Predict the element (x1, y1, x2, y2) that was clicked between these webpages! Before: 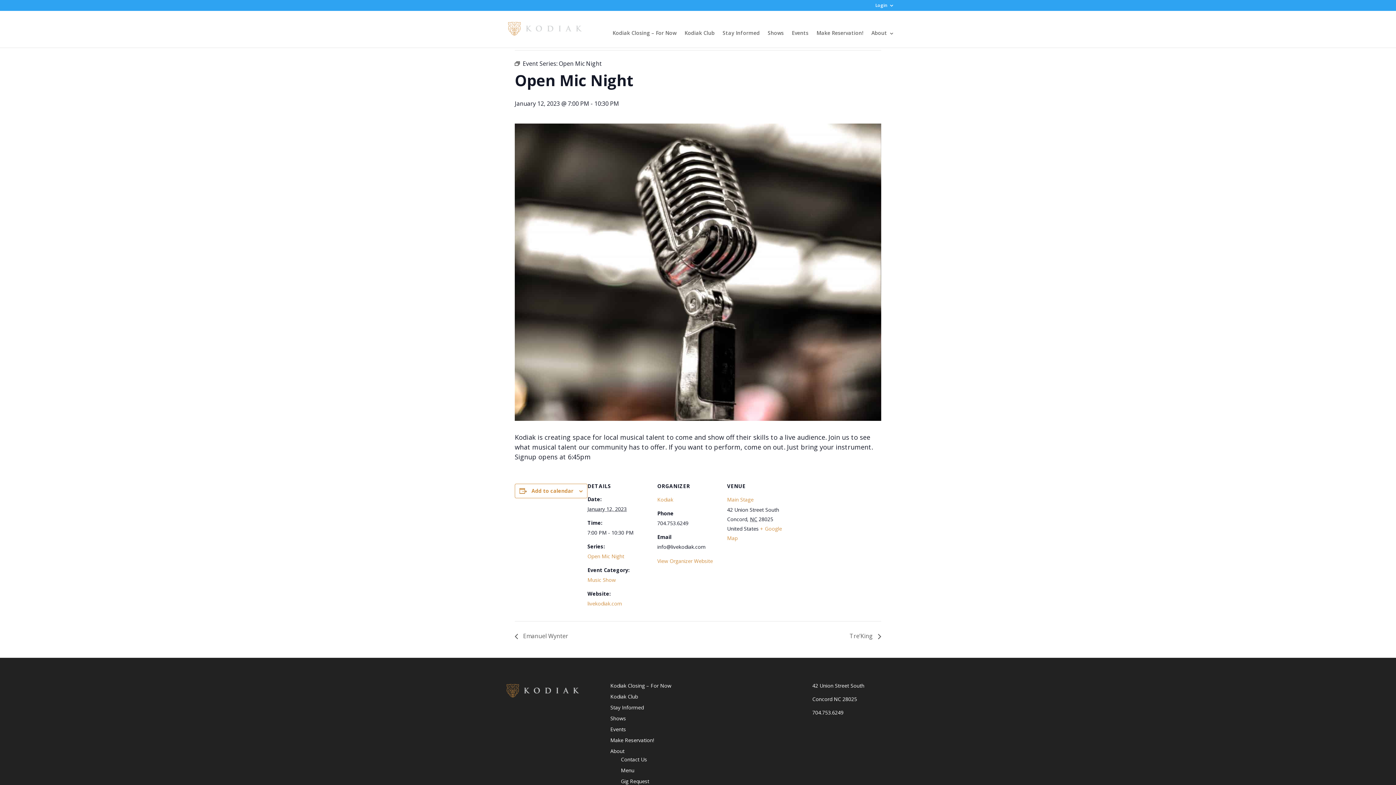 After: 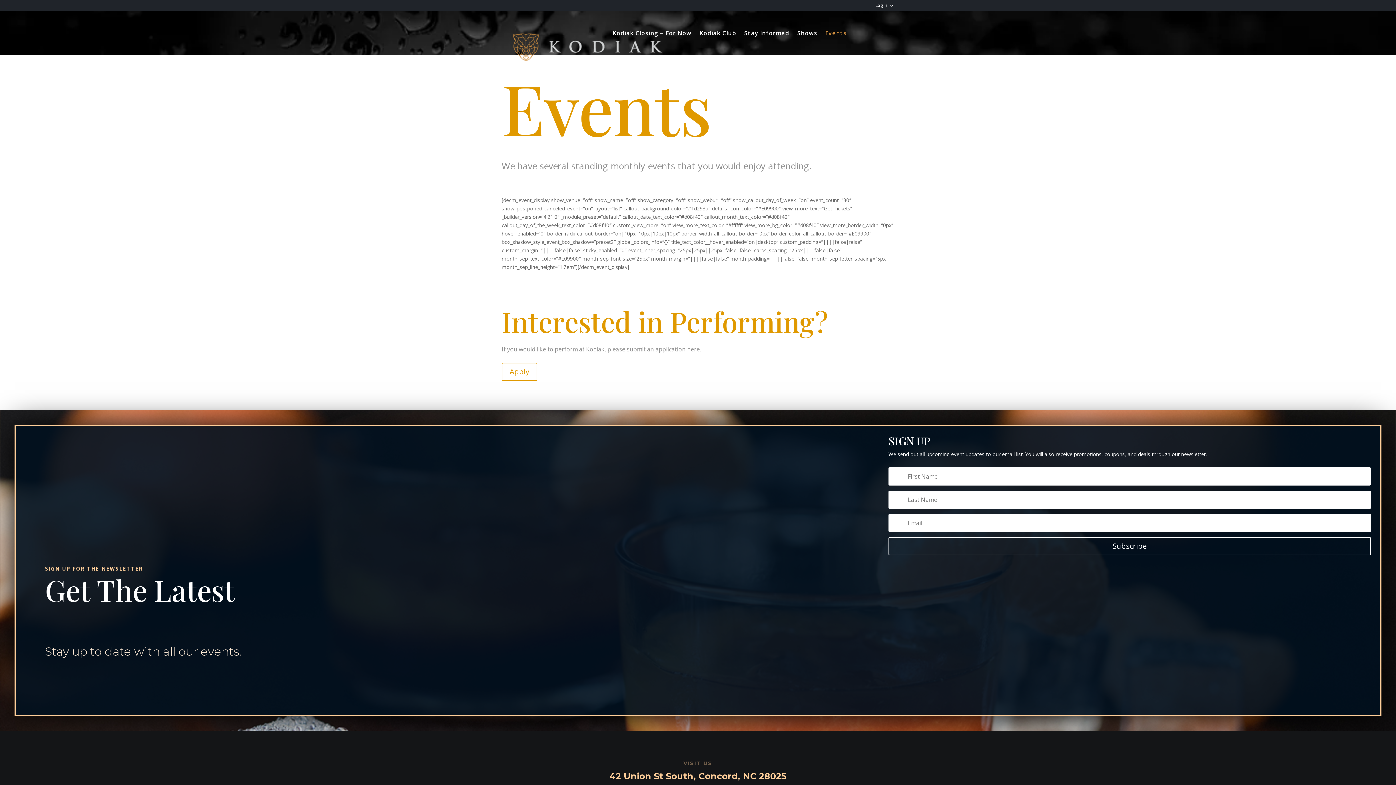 Action: bbox: (610, 726, 626, 733) label: Events